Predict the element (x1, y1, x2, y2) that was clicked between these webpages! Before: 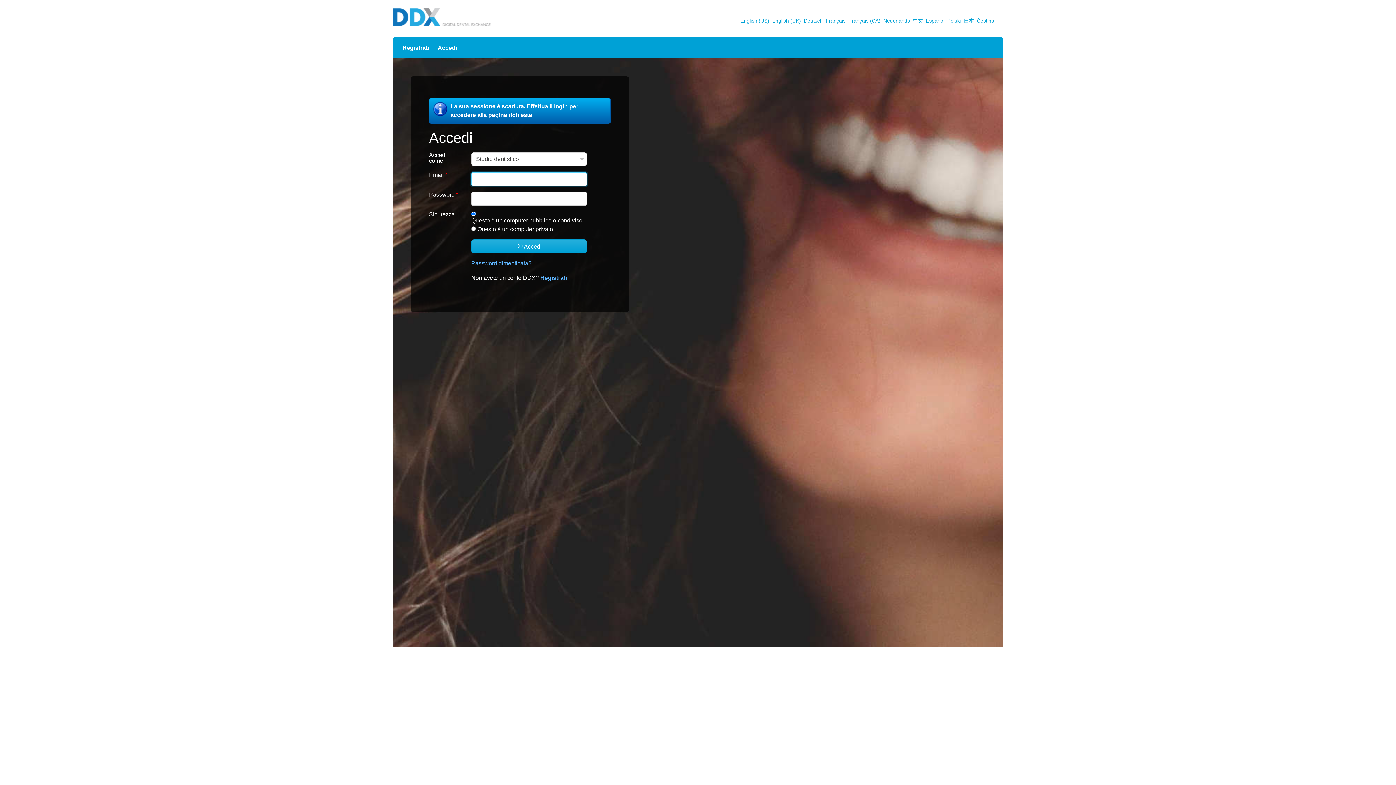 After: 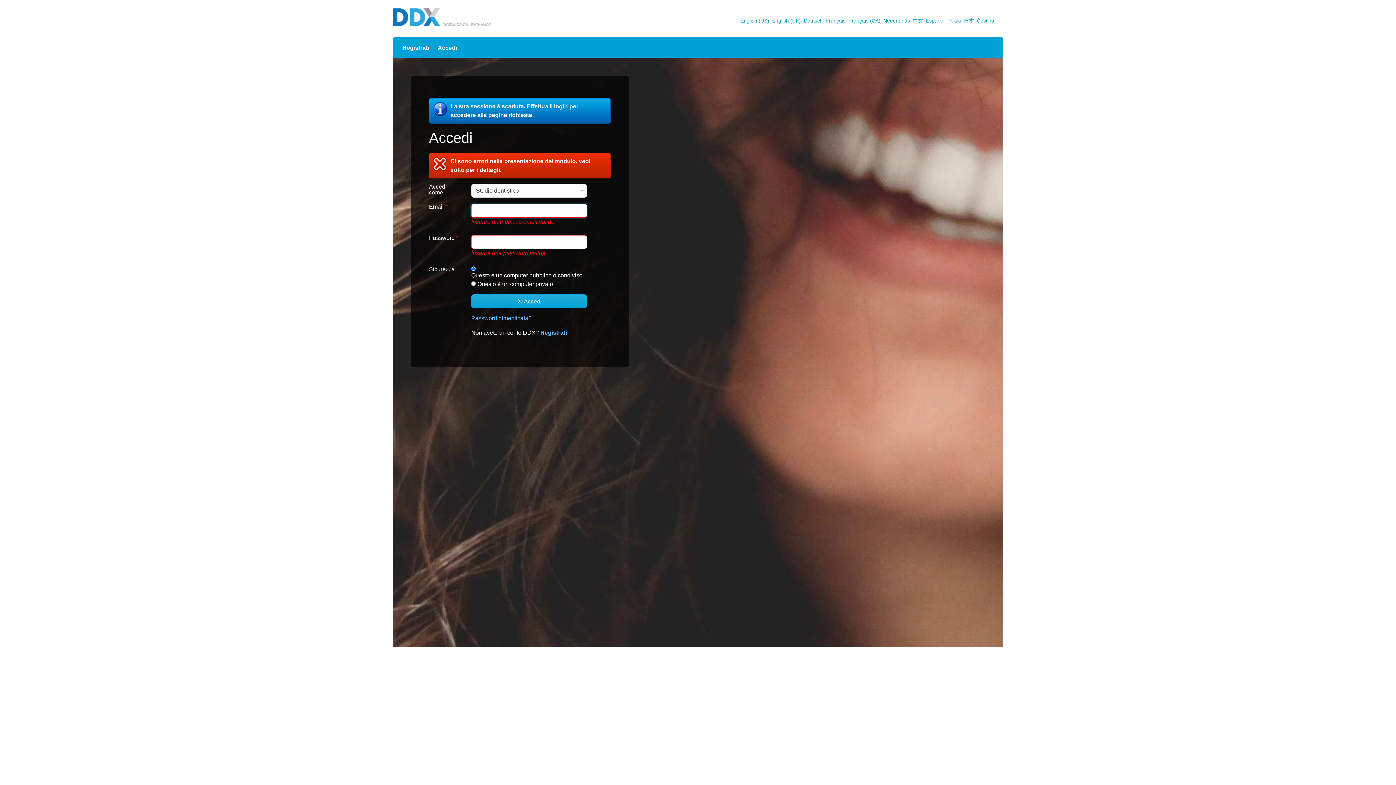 Action: label:  Accedi bbox: (471, 239, 587, 253)